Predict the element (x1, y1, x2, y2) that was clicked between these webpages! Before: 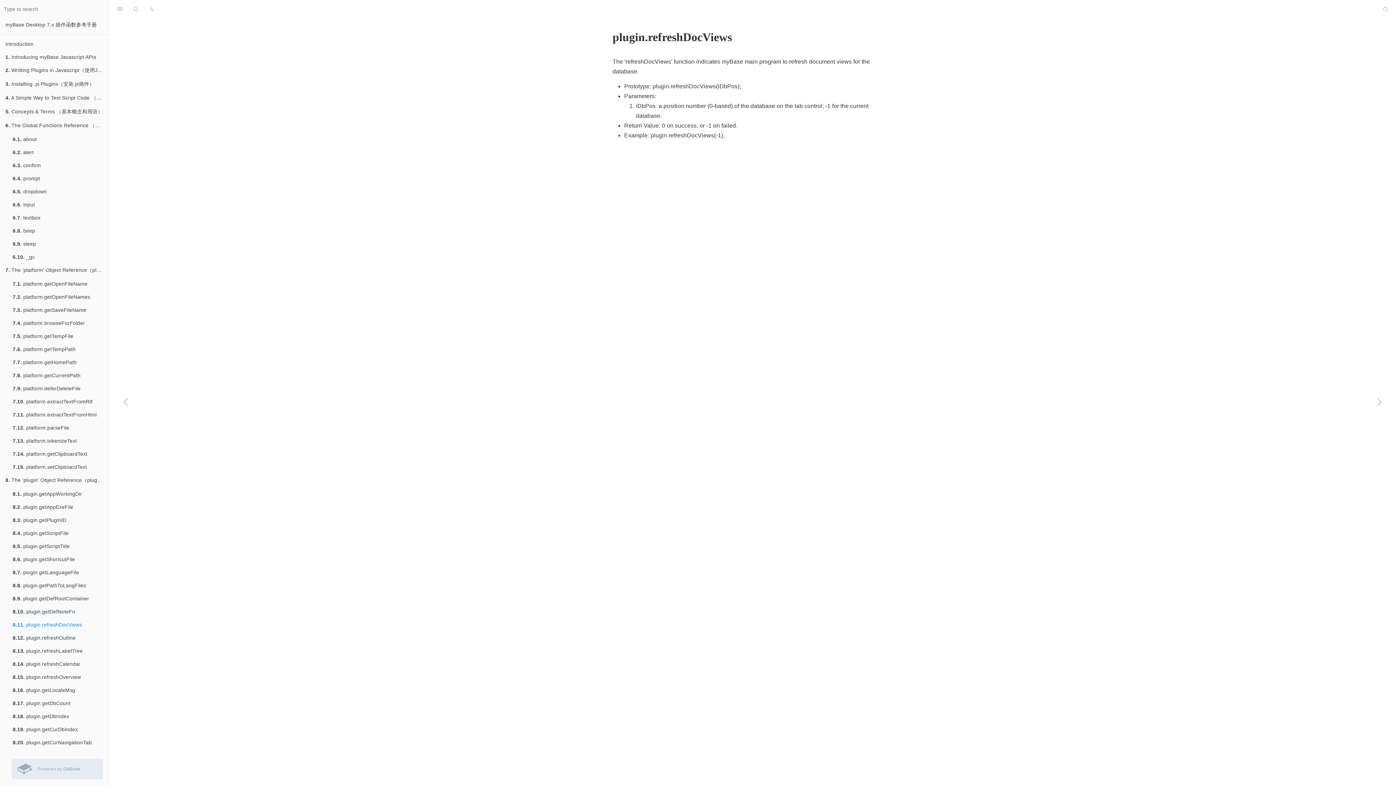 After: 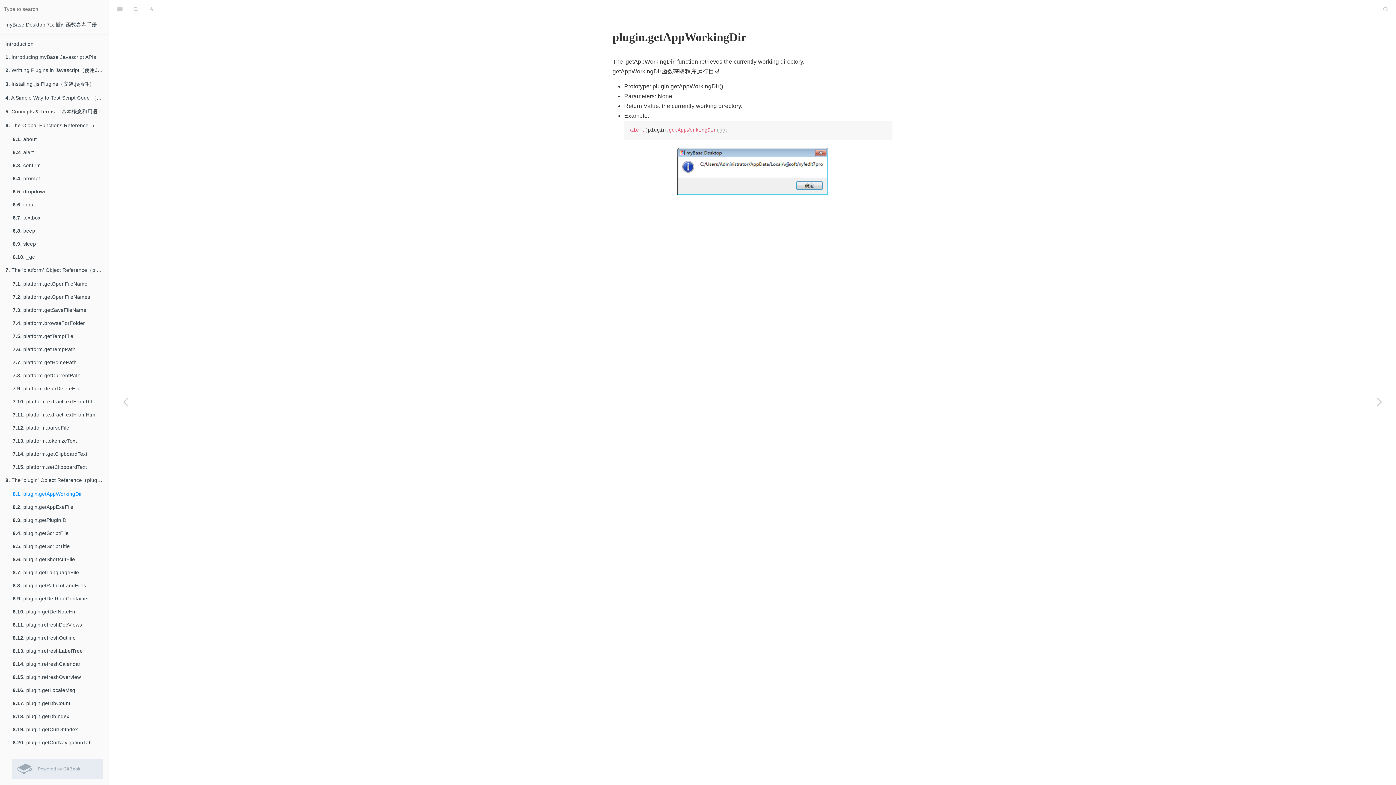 Action: label: 8.1. plugin.getAppWorkingDir bbox: (7, 487, 108, 500)